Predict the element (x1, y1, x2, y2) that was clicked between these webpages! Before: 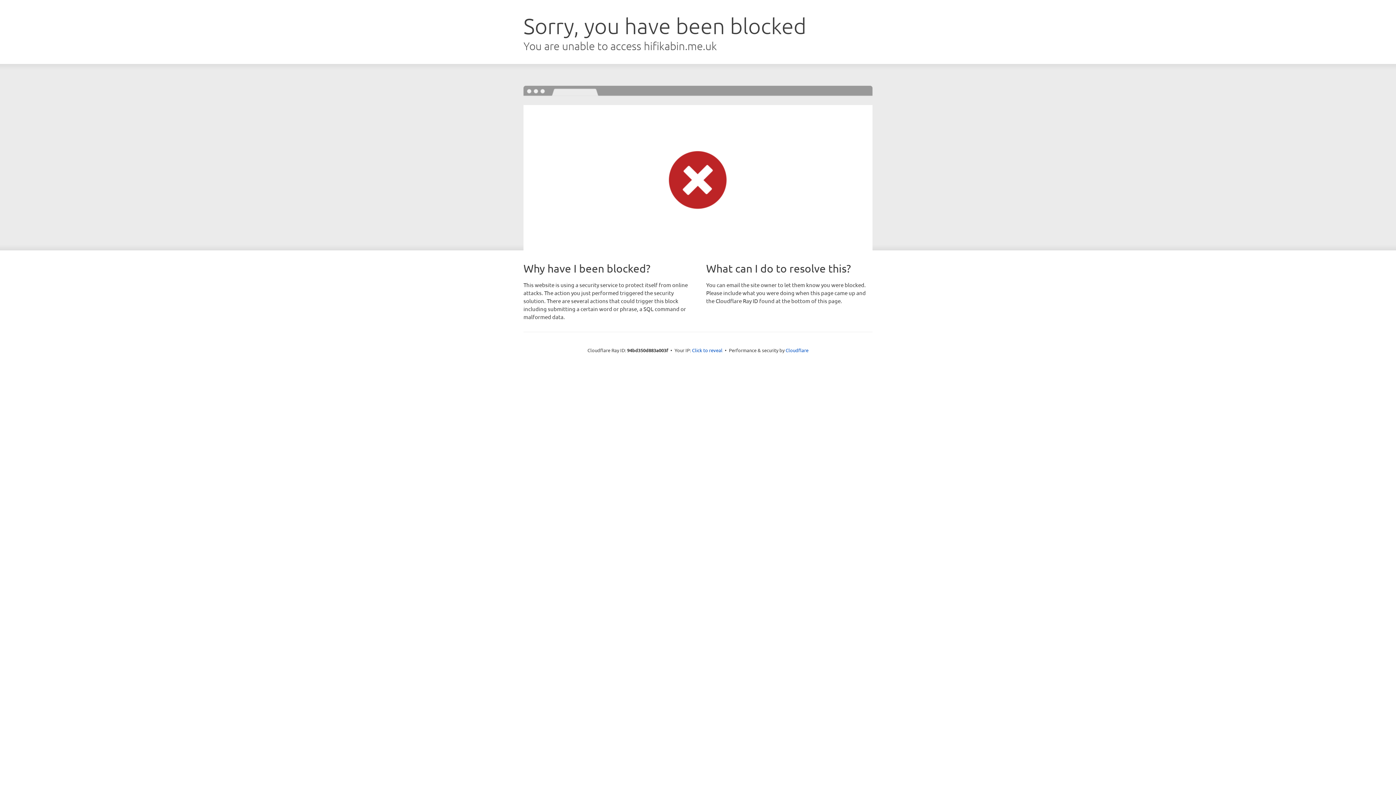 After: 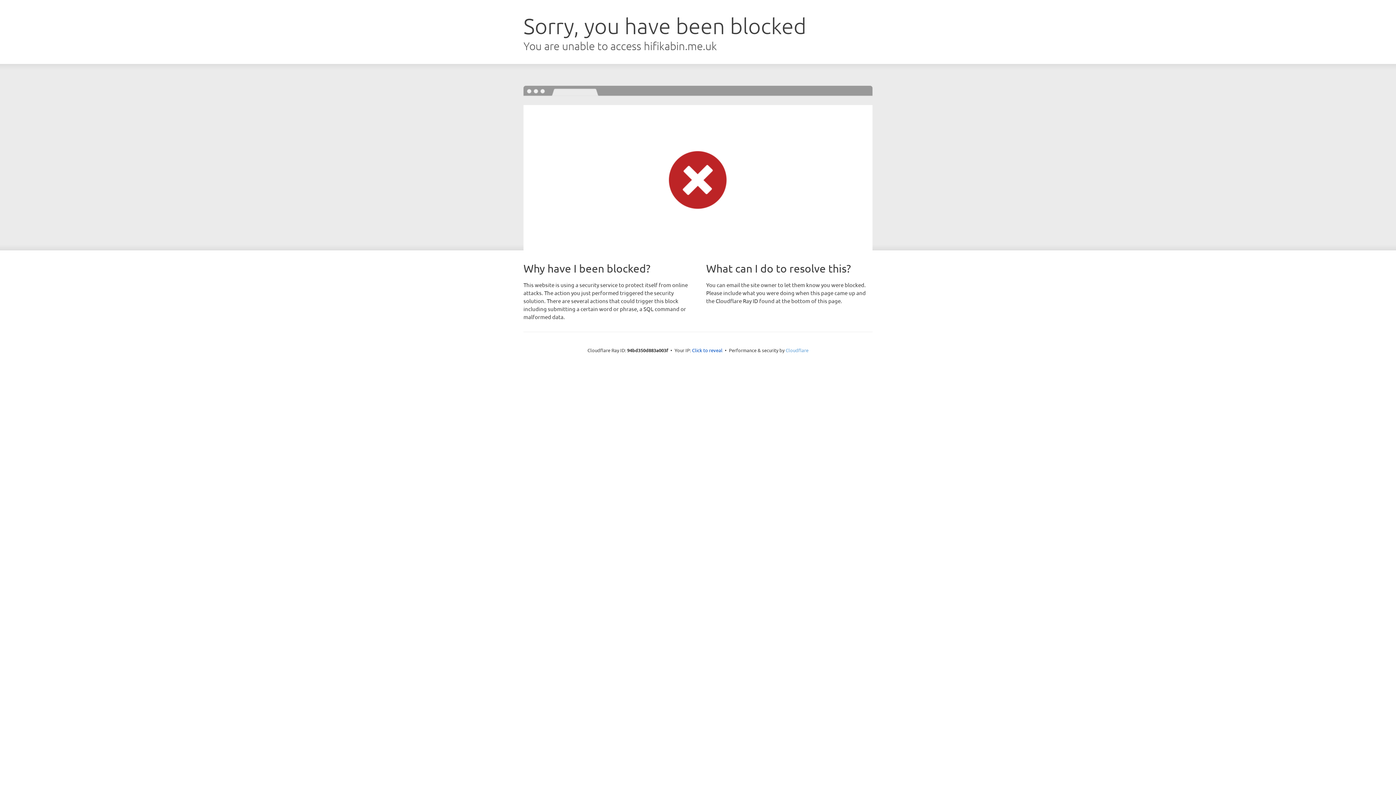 Action: bbox: (785, 347, 808, 353) label: Cloudflare